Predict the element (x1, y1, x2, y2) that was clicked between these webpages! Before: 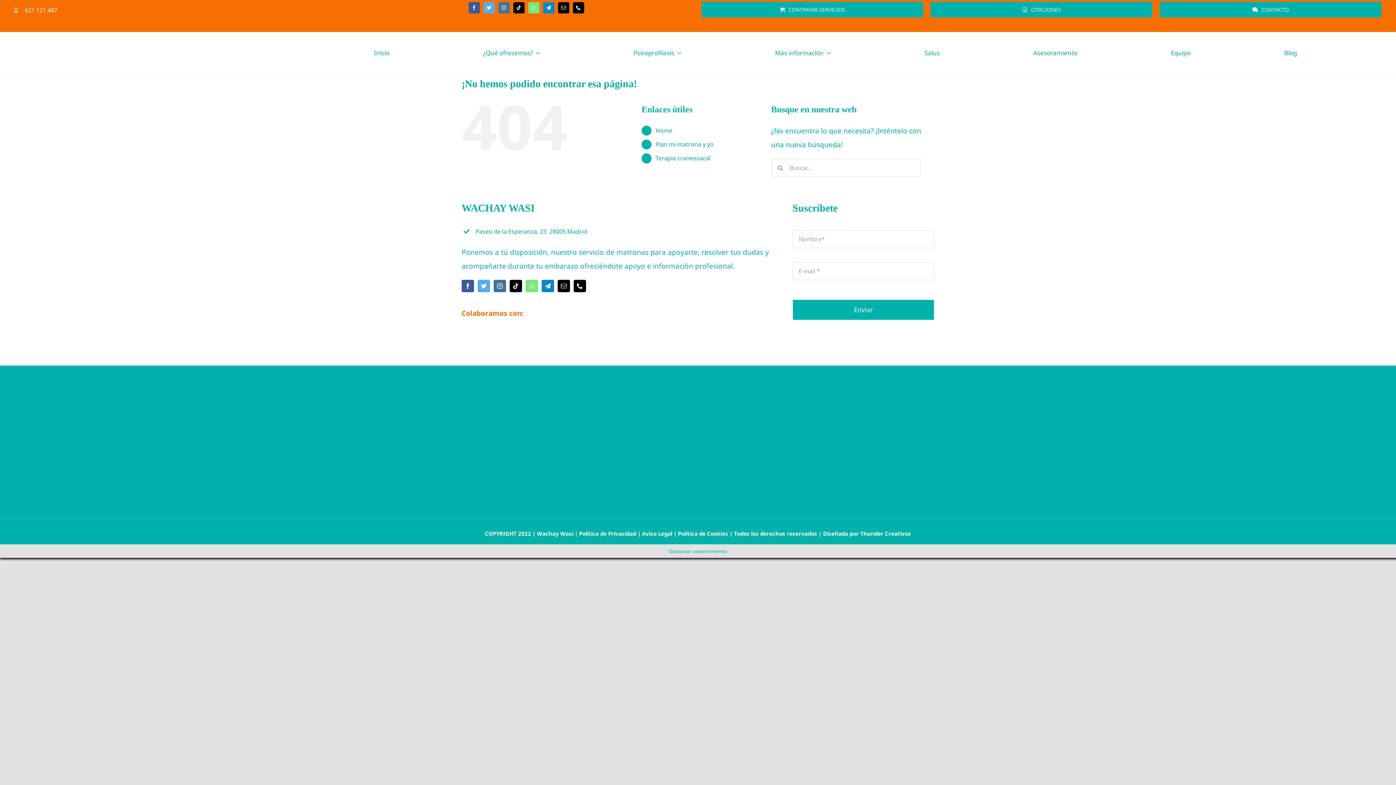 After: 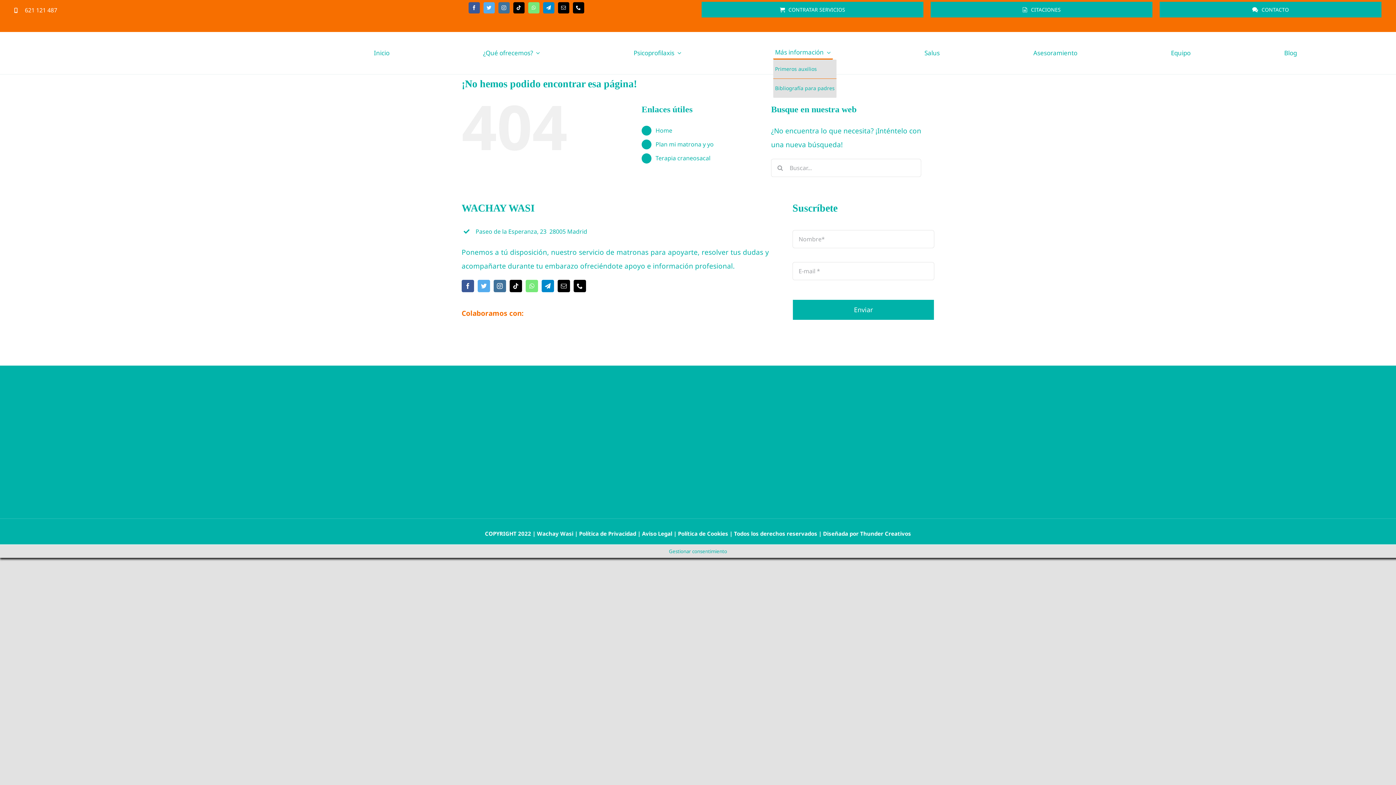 Action: bbox: (773, 46, 832, 59) label: Más información